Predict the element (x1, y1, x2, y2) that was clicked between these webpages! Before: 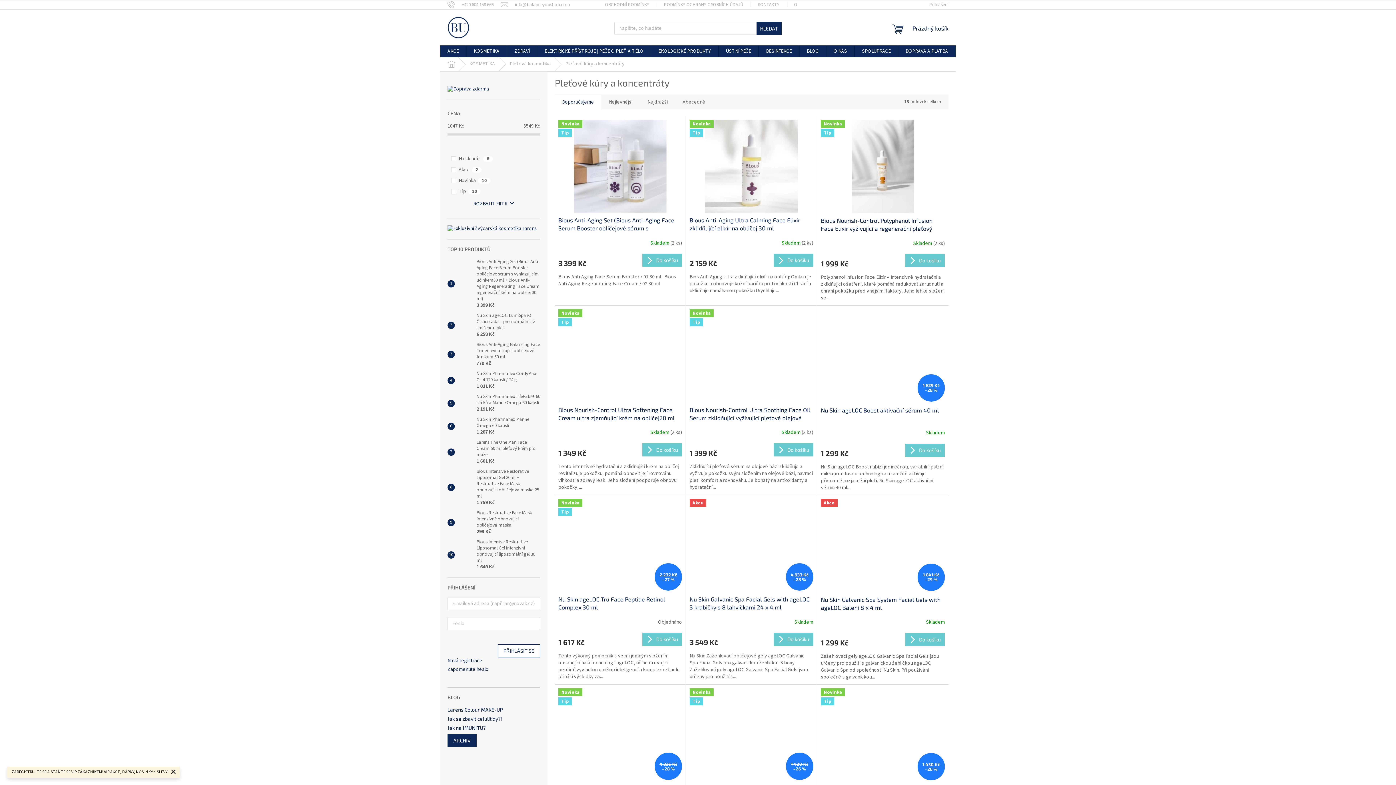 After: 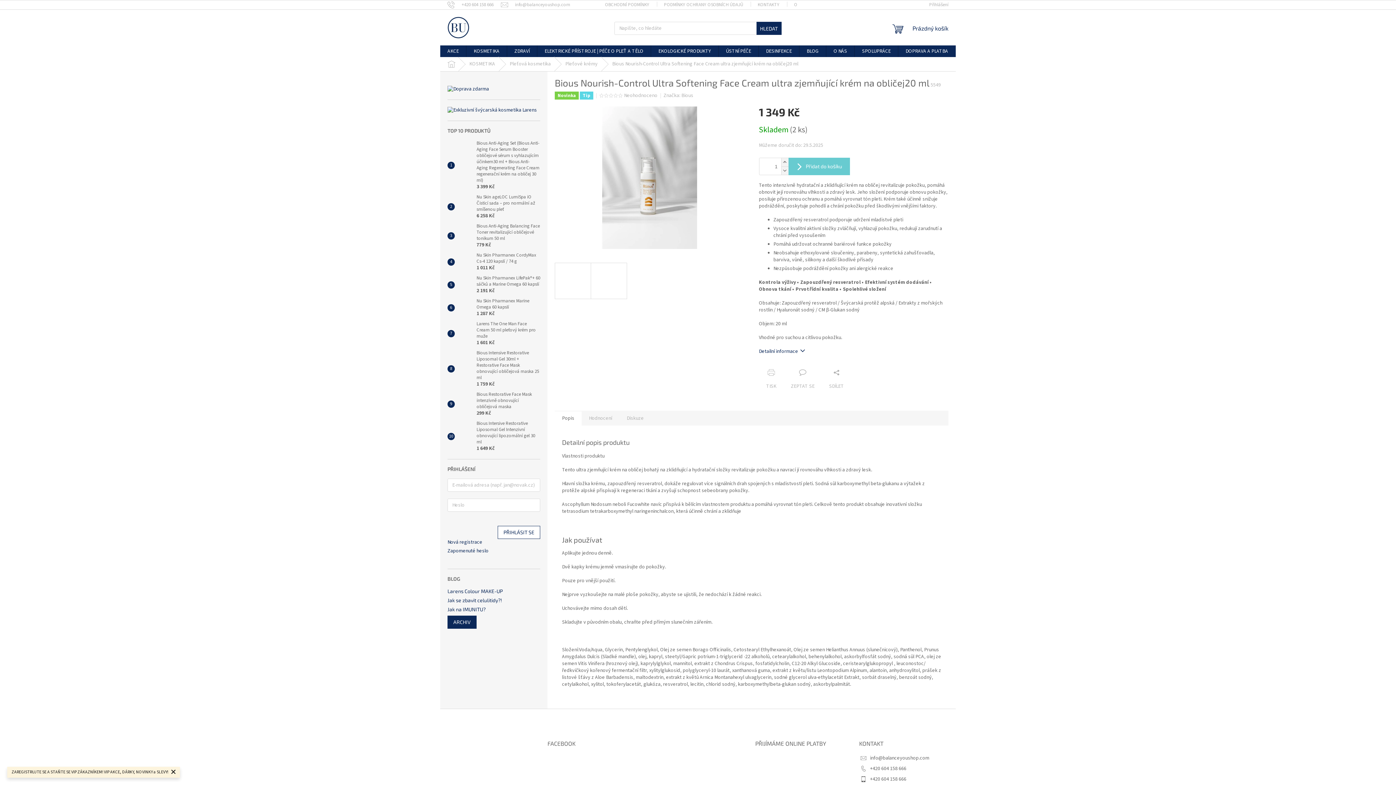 Action: label: Bious Nourish-Control Ultra Softening Face Cream ultra zjemňující krém na obličej20 ml bbox: (558, 406, 682, 422)